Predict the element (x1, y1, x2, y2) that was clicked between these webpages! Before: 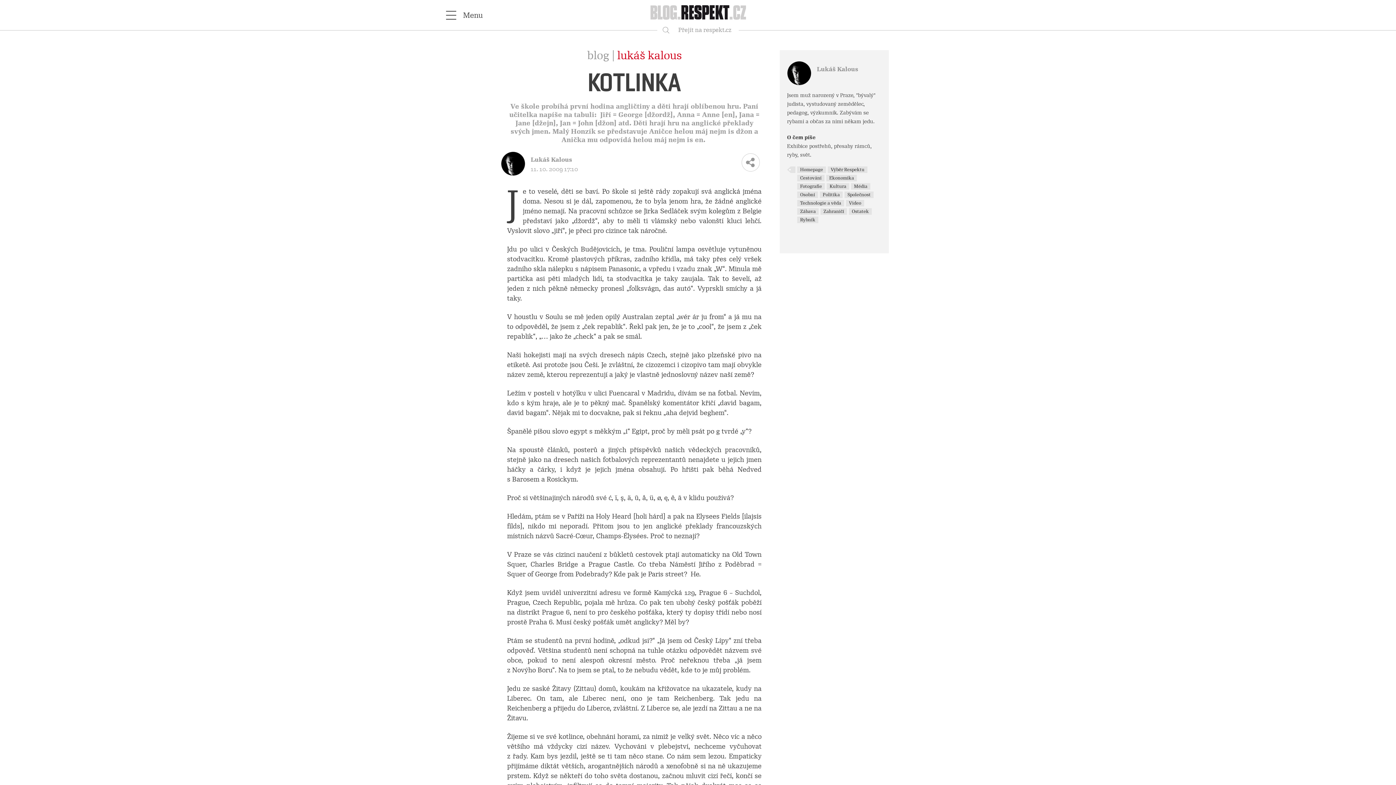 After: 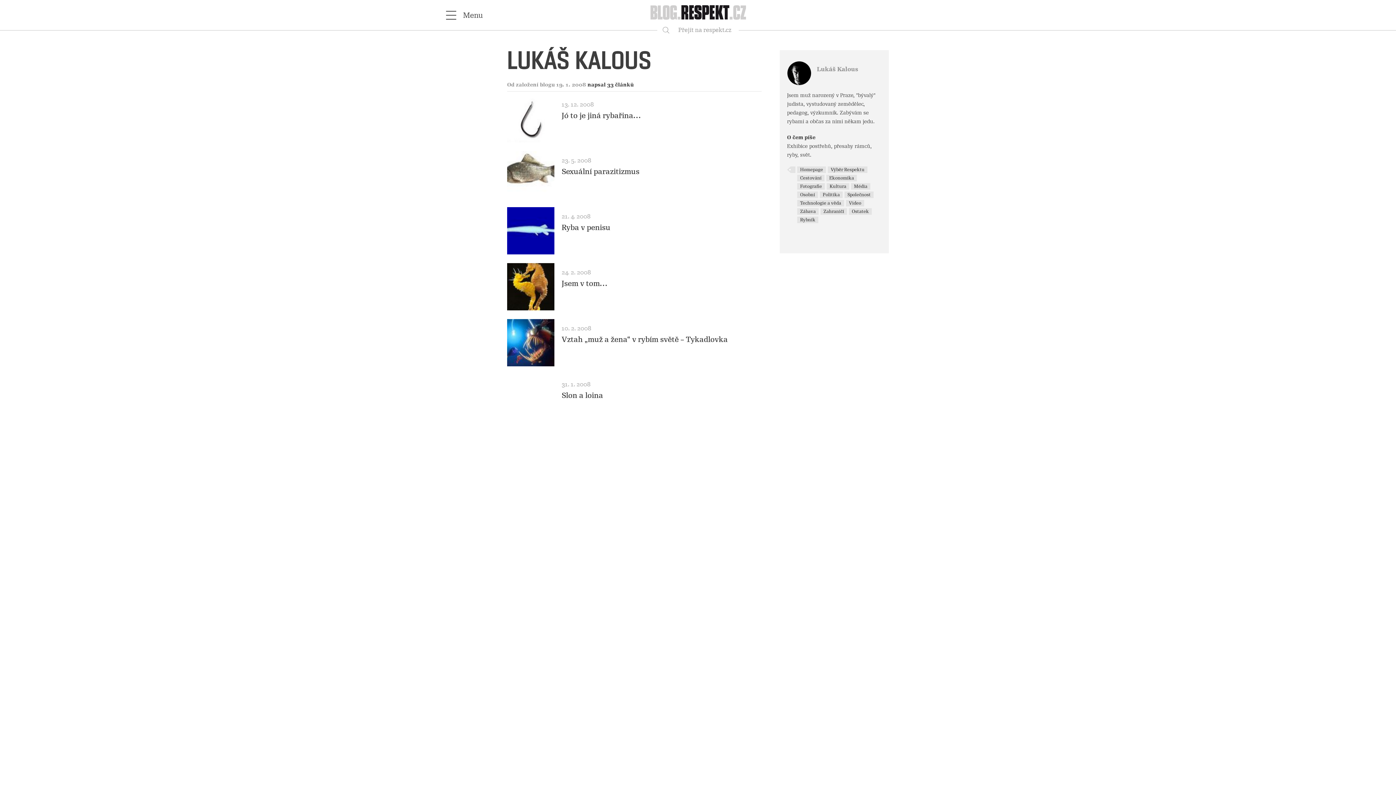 Action: bbox: (797, 216, 818, 223) label: Rybník